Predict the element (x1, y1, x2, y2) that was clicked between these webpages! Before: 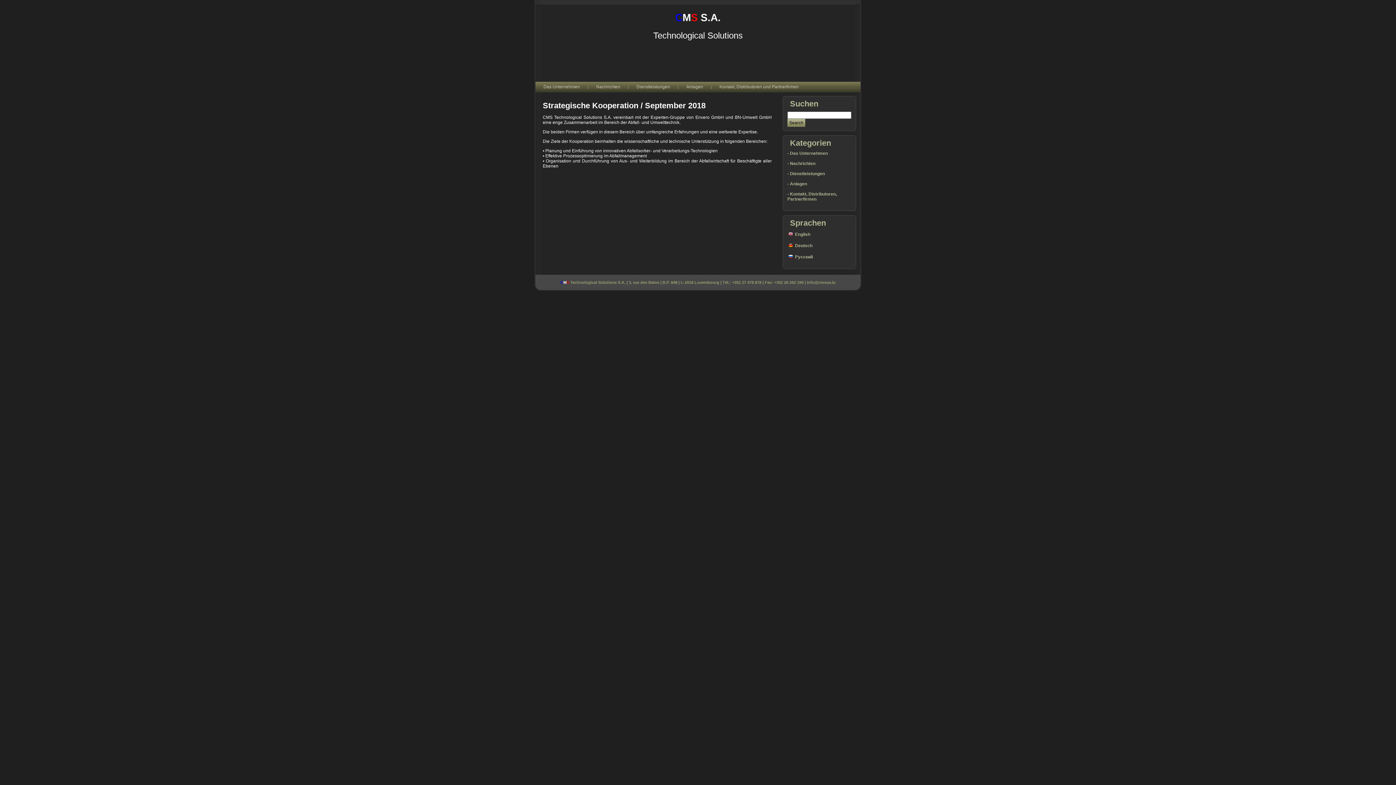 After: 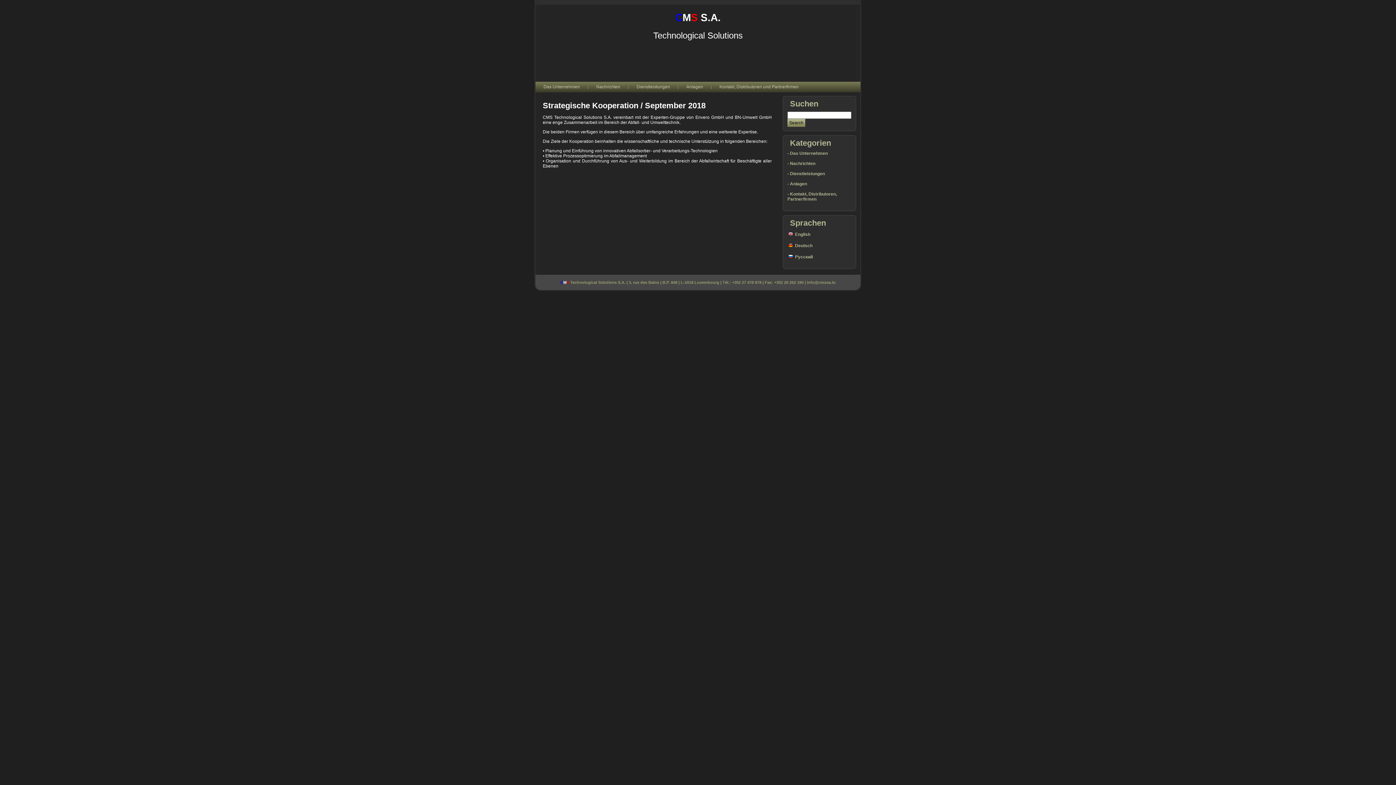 Action: label: info@cmssa.lu bbox: (807, 280, 835, 284)